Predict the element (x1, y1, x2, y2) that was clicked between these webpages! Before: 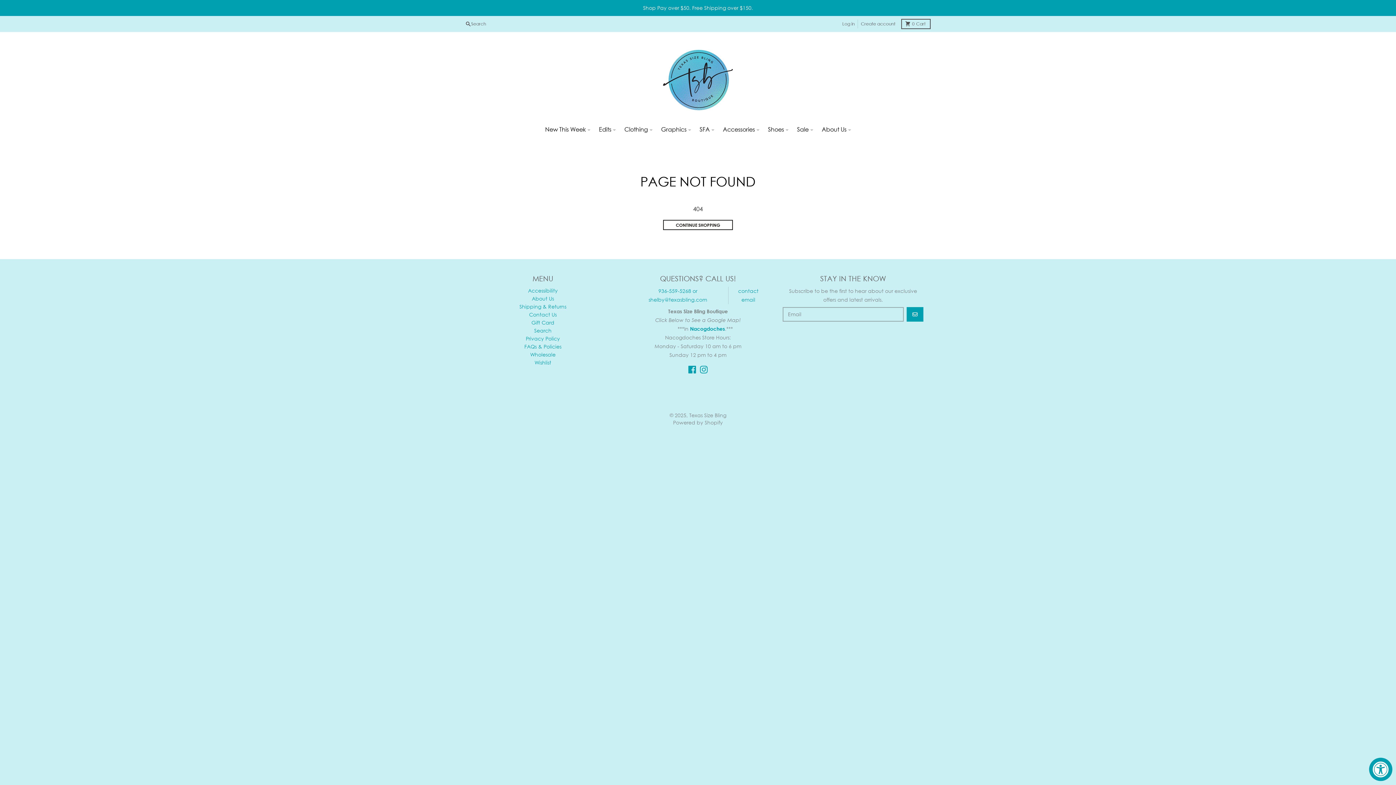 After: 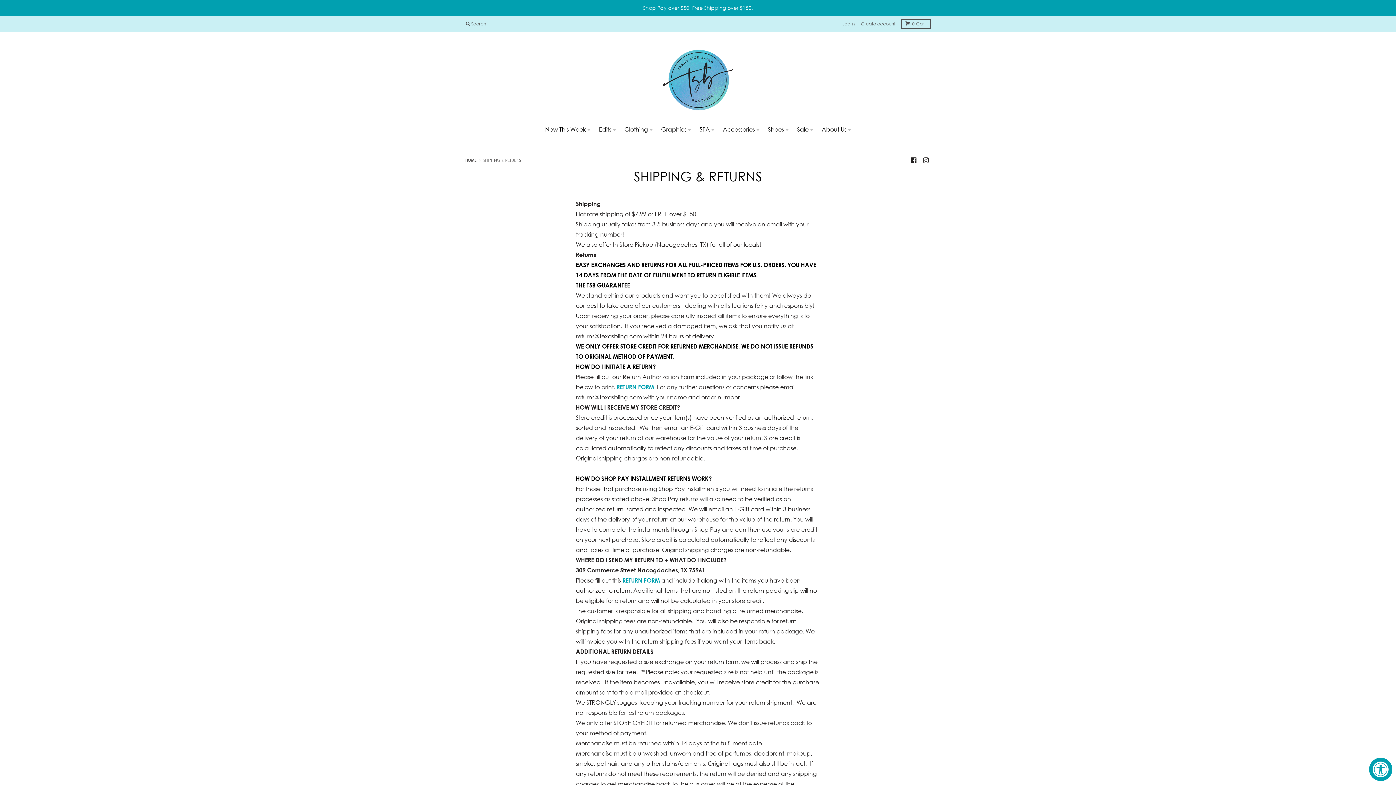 Action: label: Shipping & Returns bbox: (519, 303, 566, 309)